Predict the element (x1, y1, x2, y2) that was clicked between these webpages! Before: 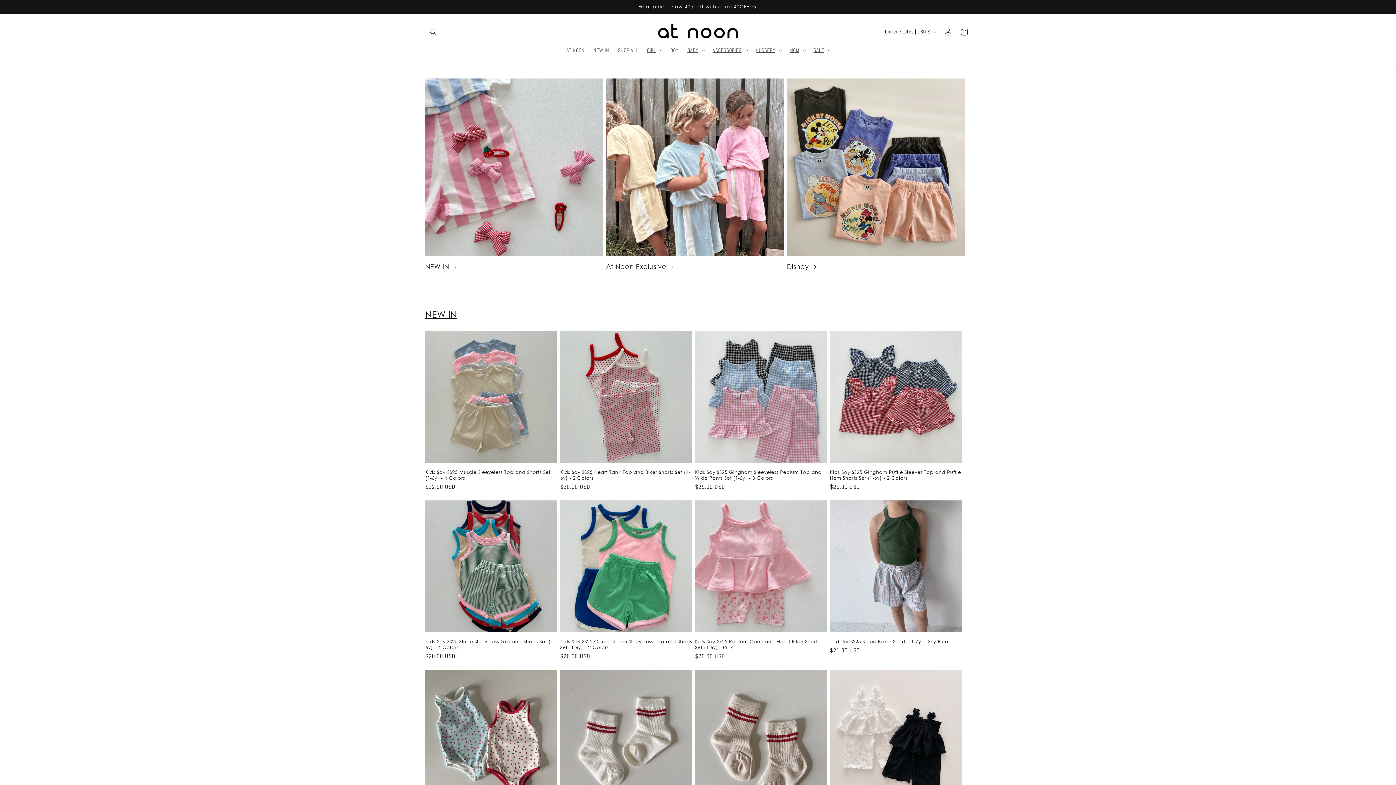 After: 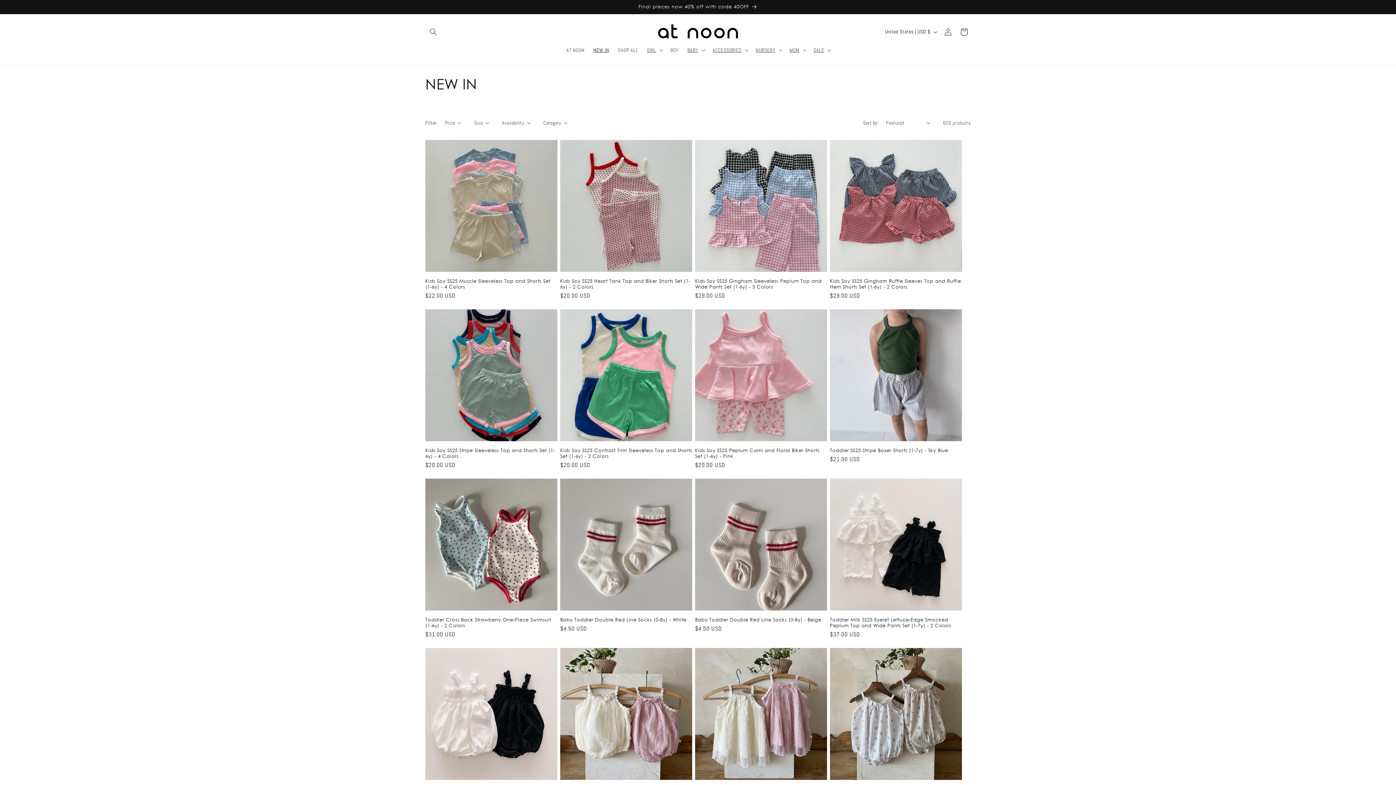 Action: bbox: (425, 309, 457, 319) label: NEW IN